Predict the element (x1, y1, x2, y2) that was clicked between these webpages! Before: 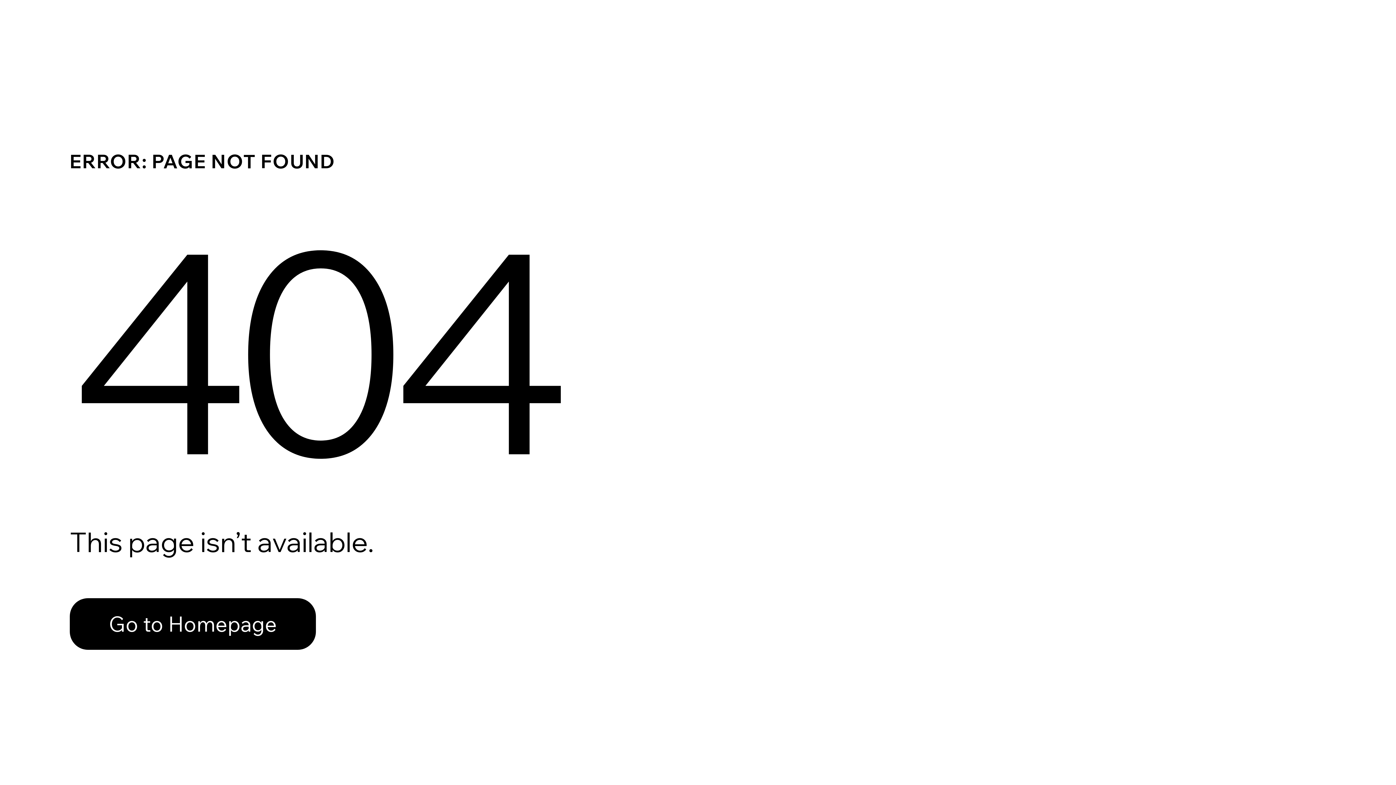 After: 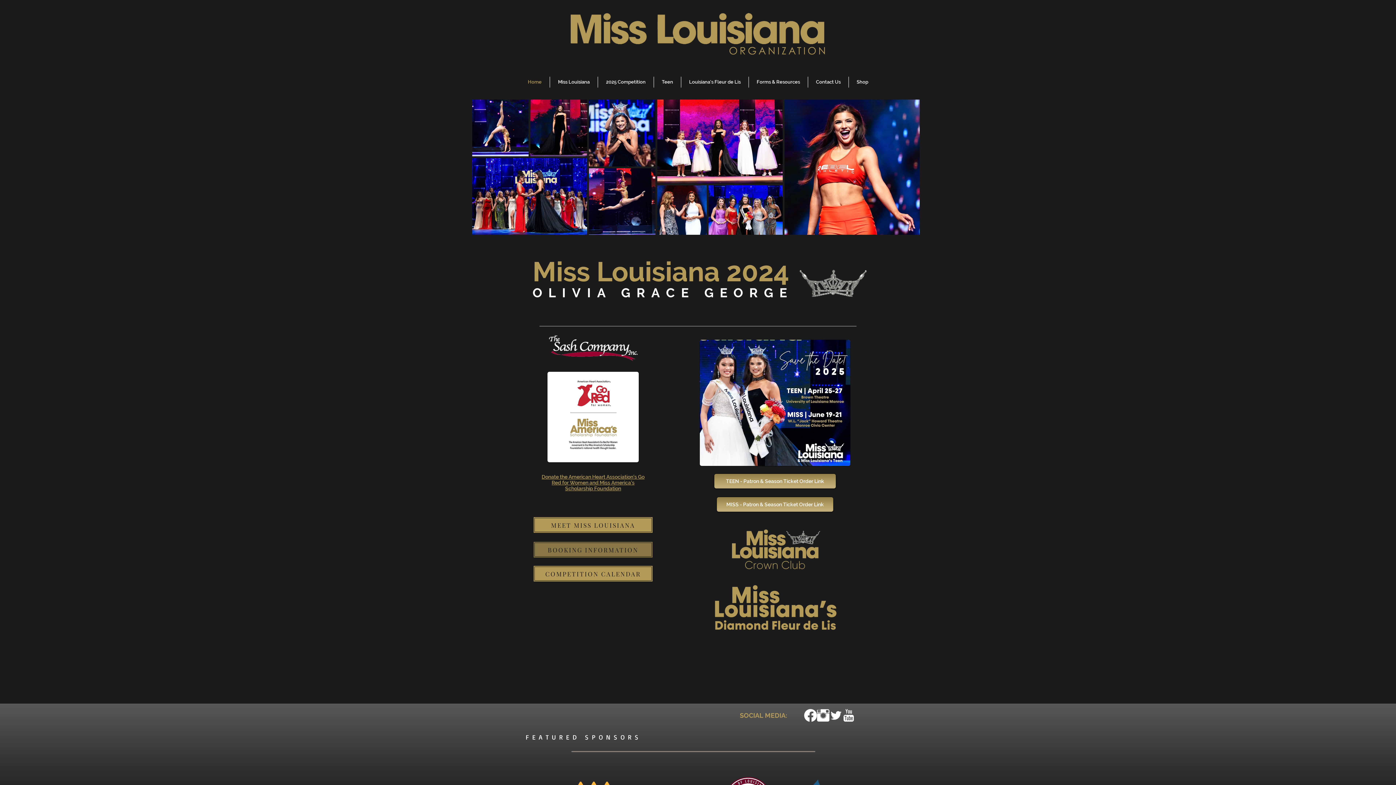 Action: label: Go to Homepage bbox: (69, 582, 768, 659)